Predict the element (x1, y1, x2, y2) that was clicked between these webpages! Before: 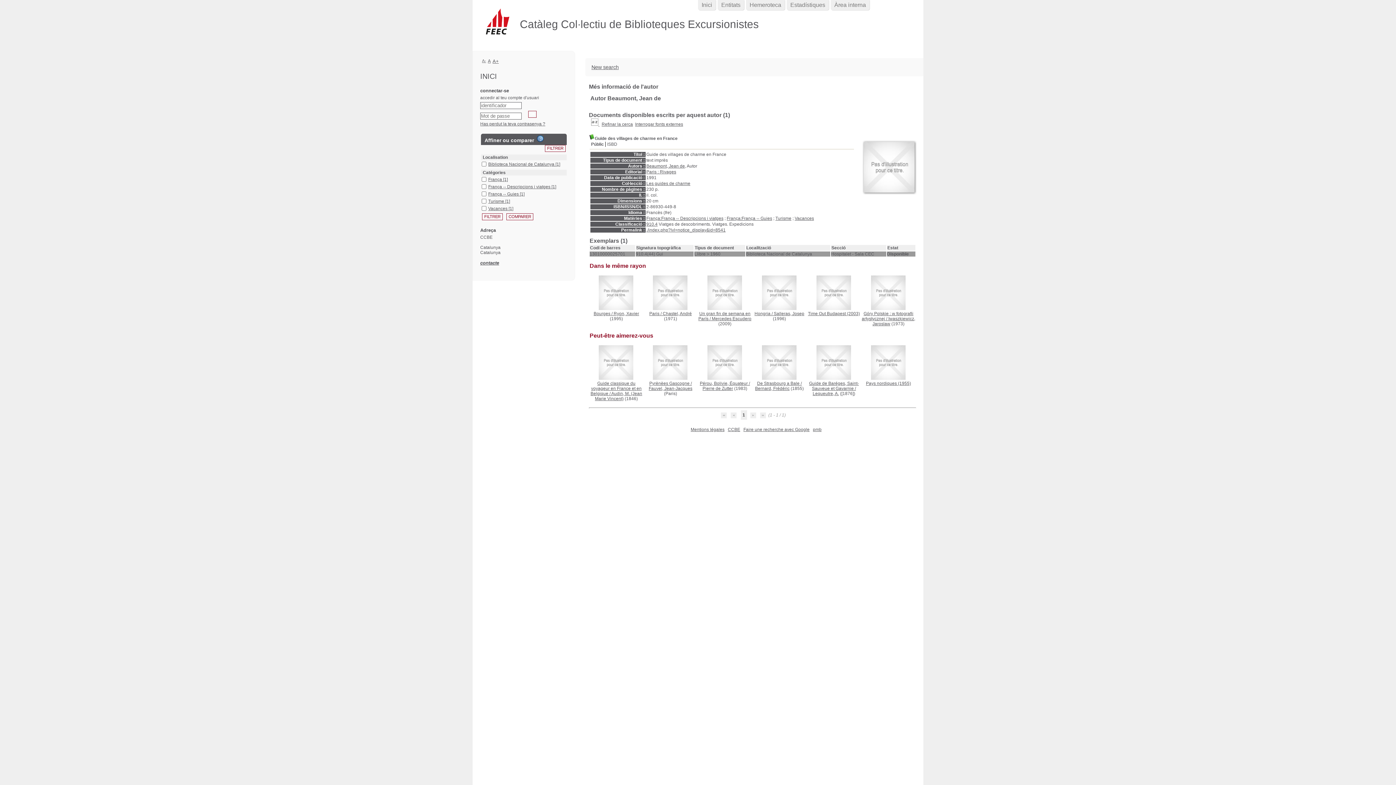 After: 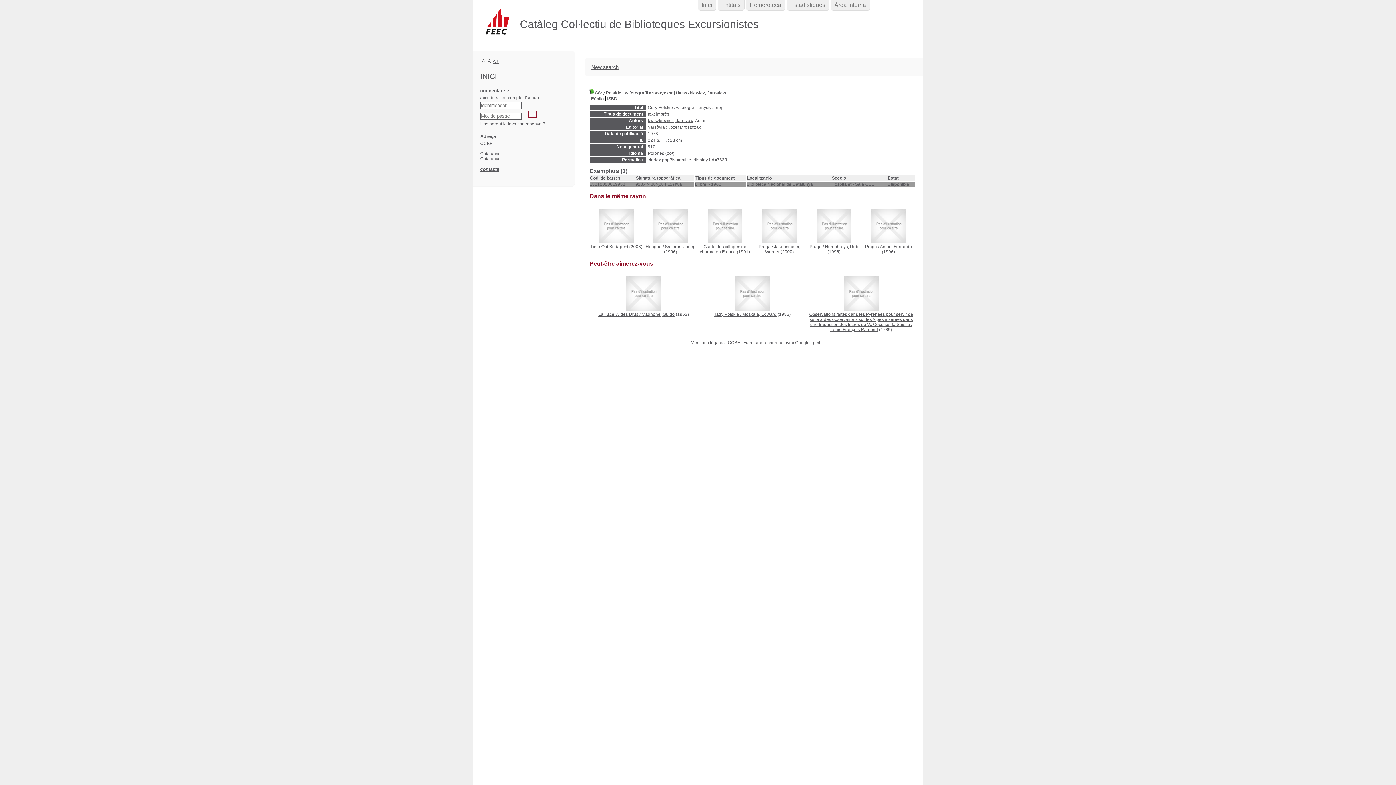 Action: bbox: (862, 311, 913, 321) label: Góry Polskie : w fotografii artystycznej / 